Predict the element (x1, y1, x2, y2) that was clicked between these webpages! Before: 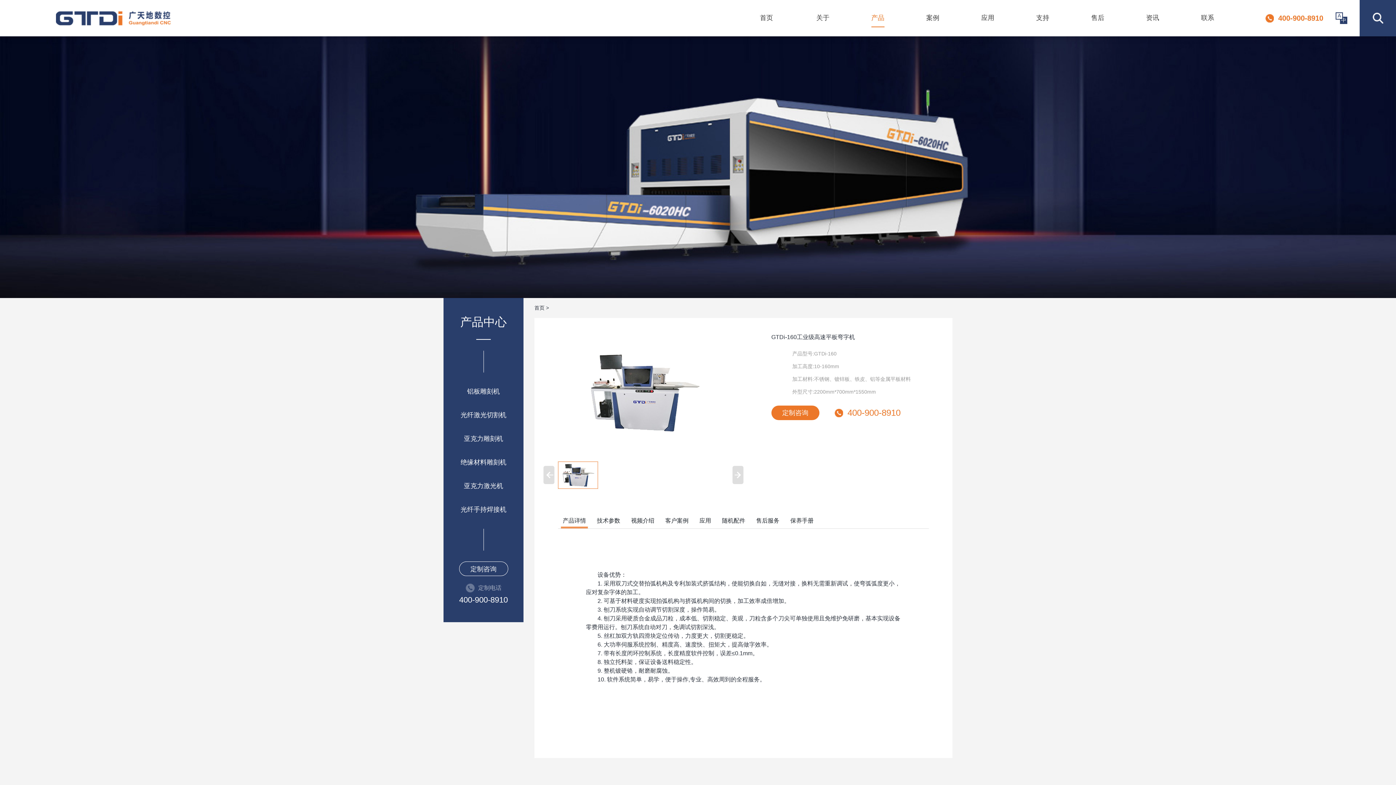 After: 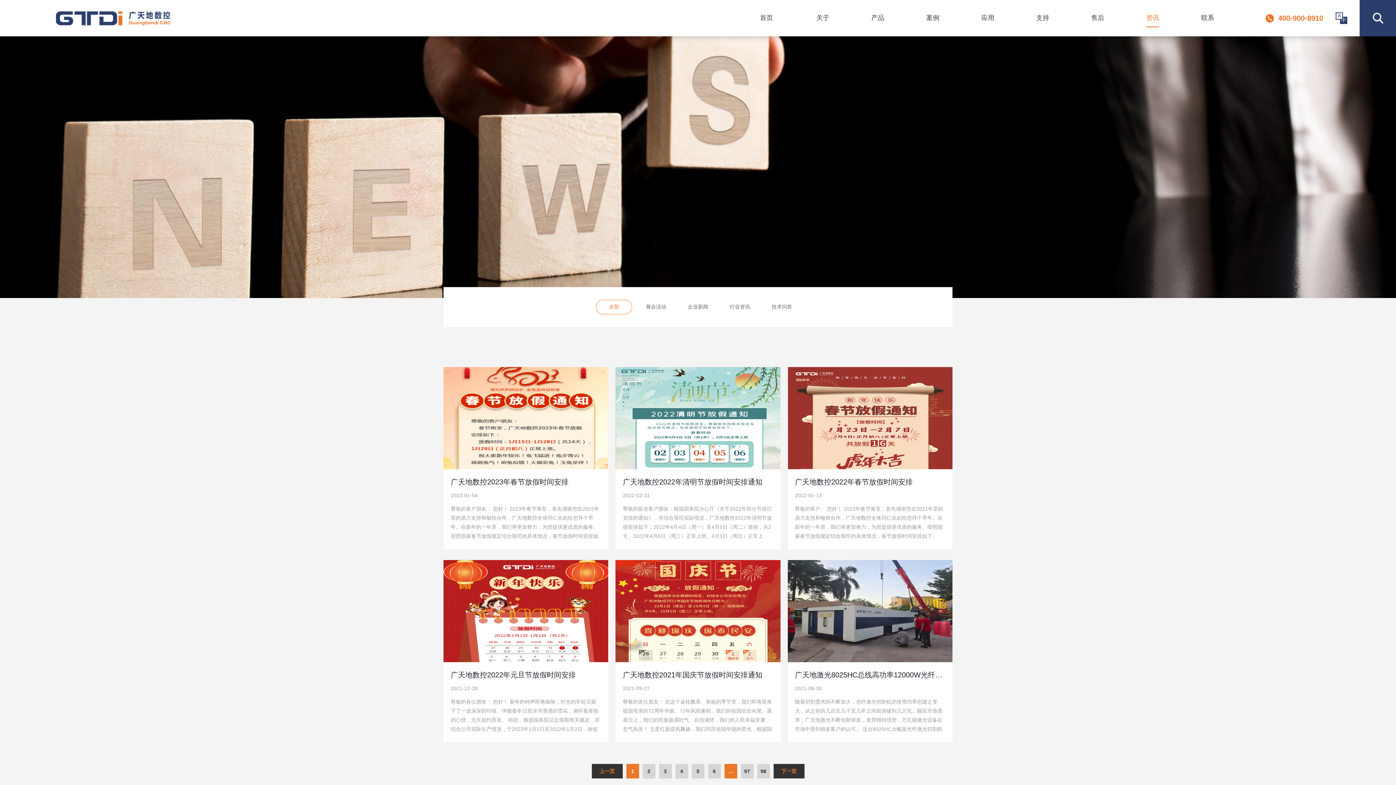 Action: label: 资讯 bbox: (1146, 8, 1159, 27)